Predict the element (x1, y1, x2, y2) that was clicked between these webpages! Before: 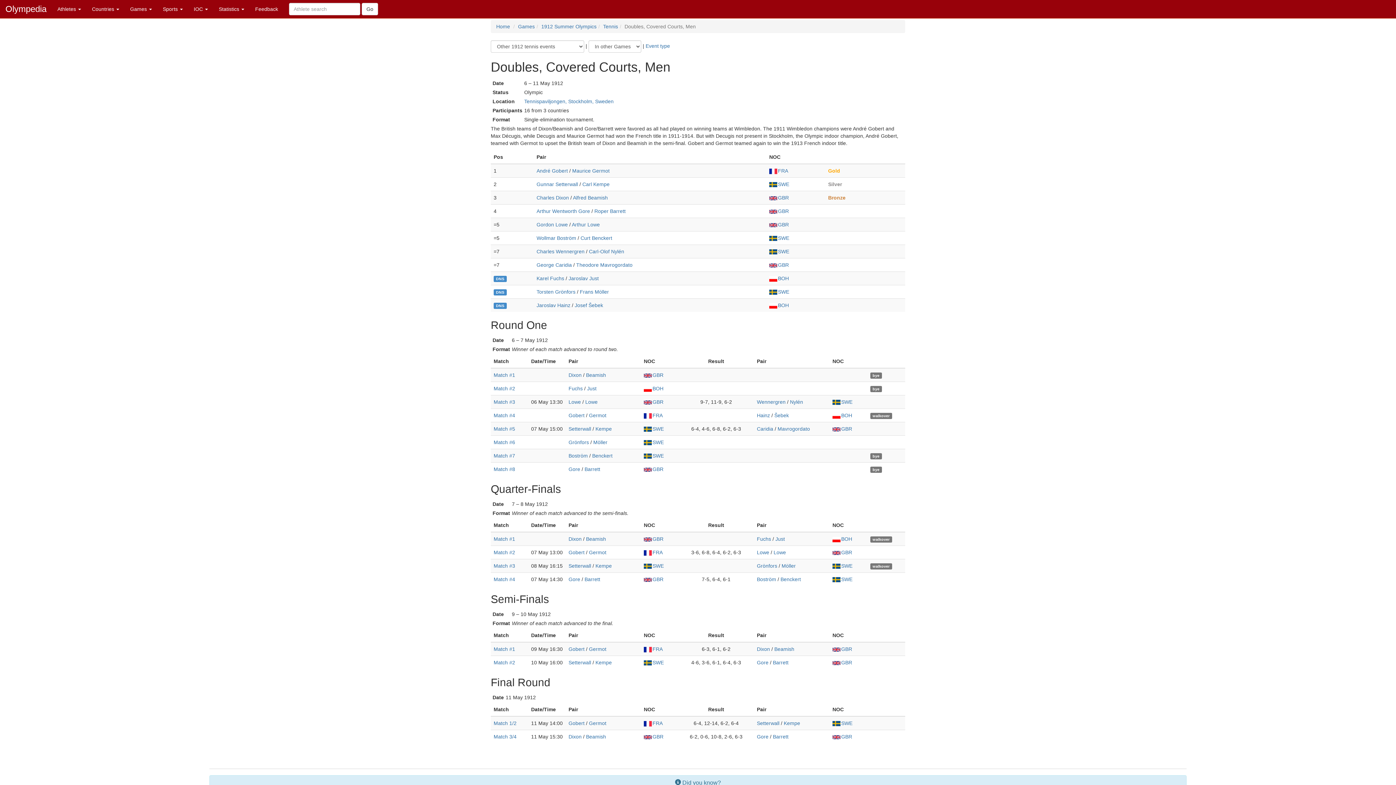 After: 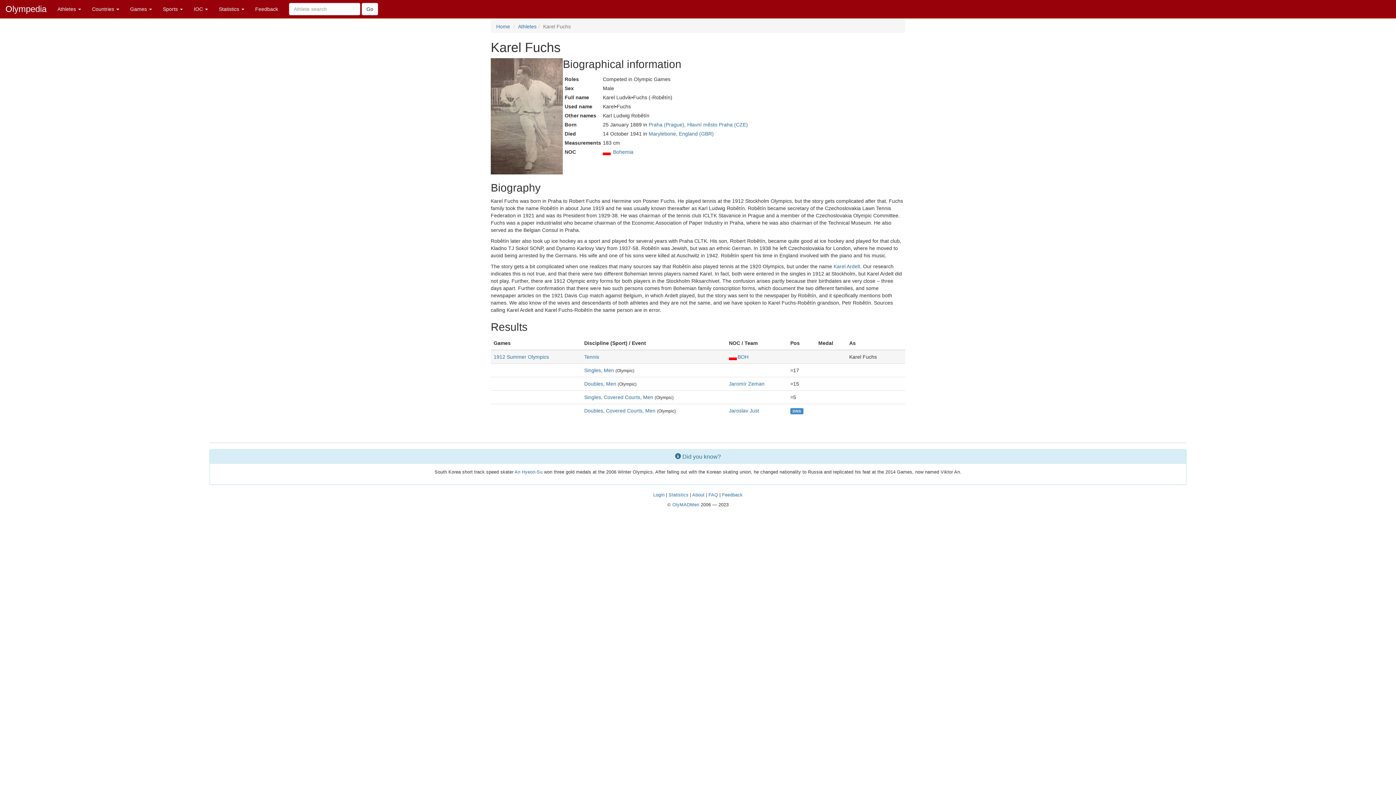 Action: bbox: (757, 536, 771, 542) label: Fuchs